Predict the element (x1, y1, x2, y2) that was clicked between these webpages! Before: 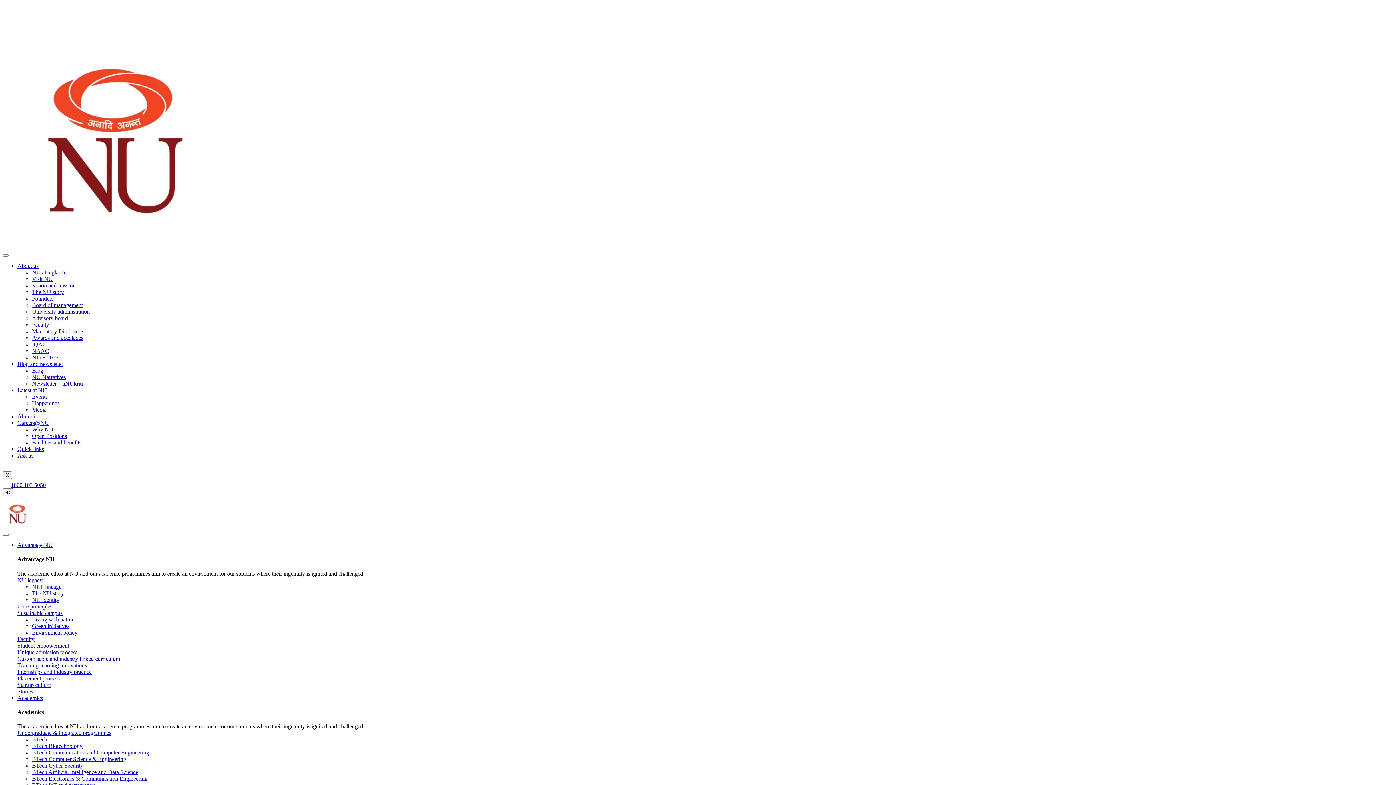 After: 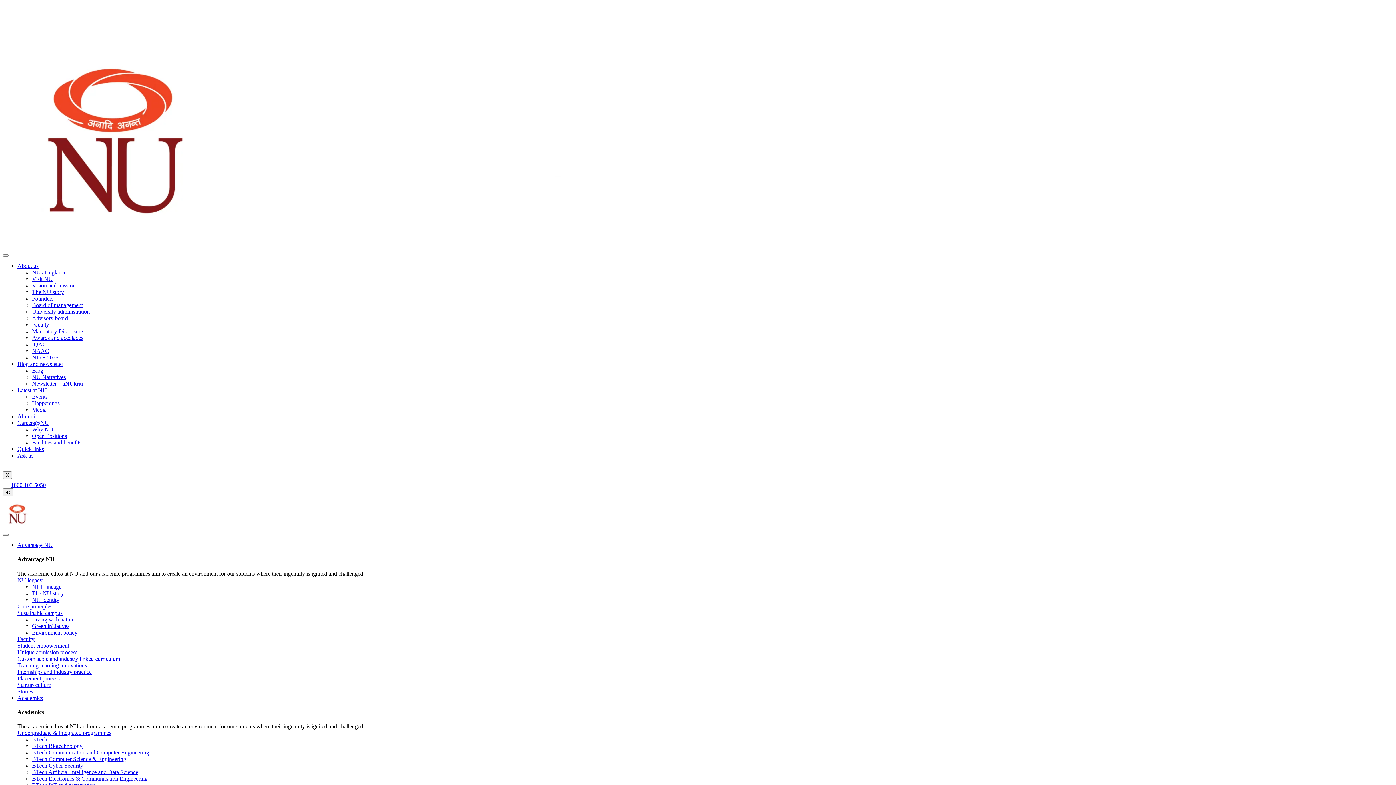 Action: bbox: (17, 668, 1393, 675) label: Internships and industry practice